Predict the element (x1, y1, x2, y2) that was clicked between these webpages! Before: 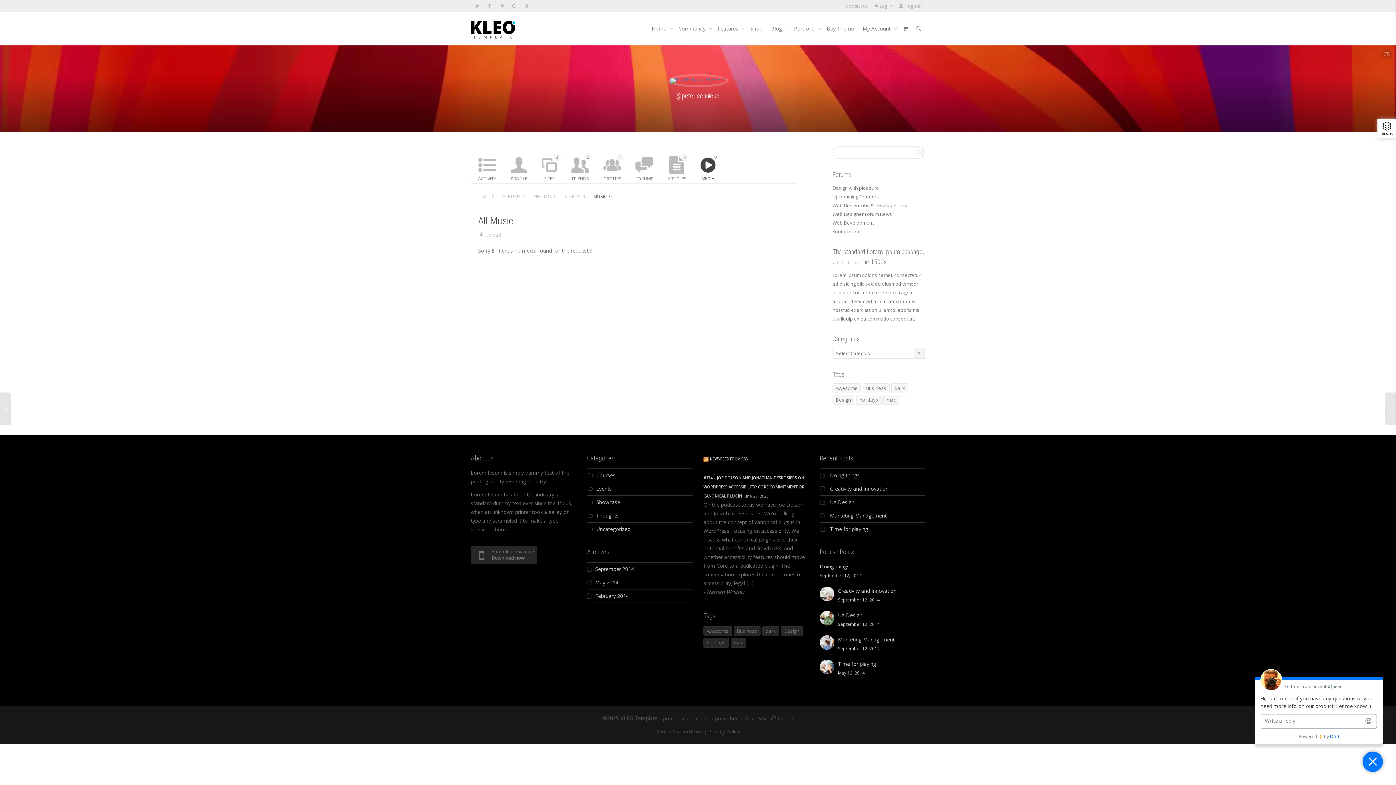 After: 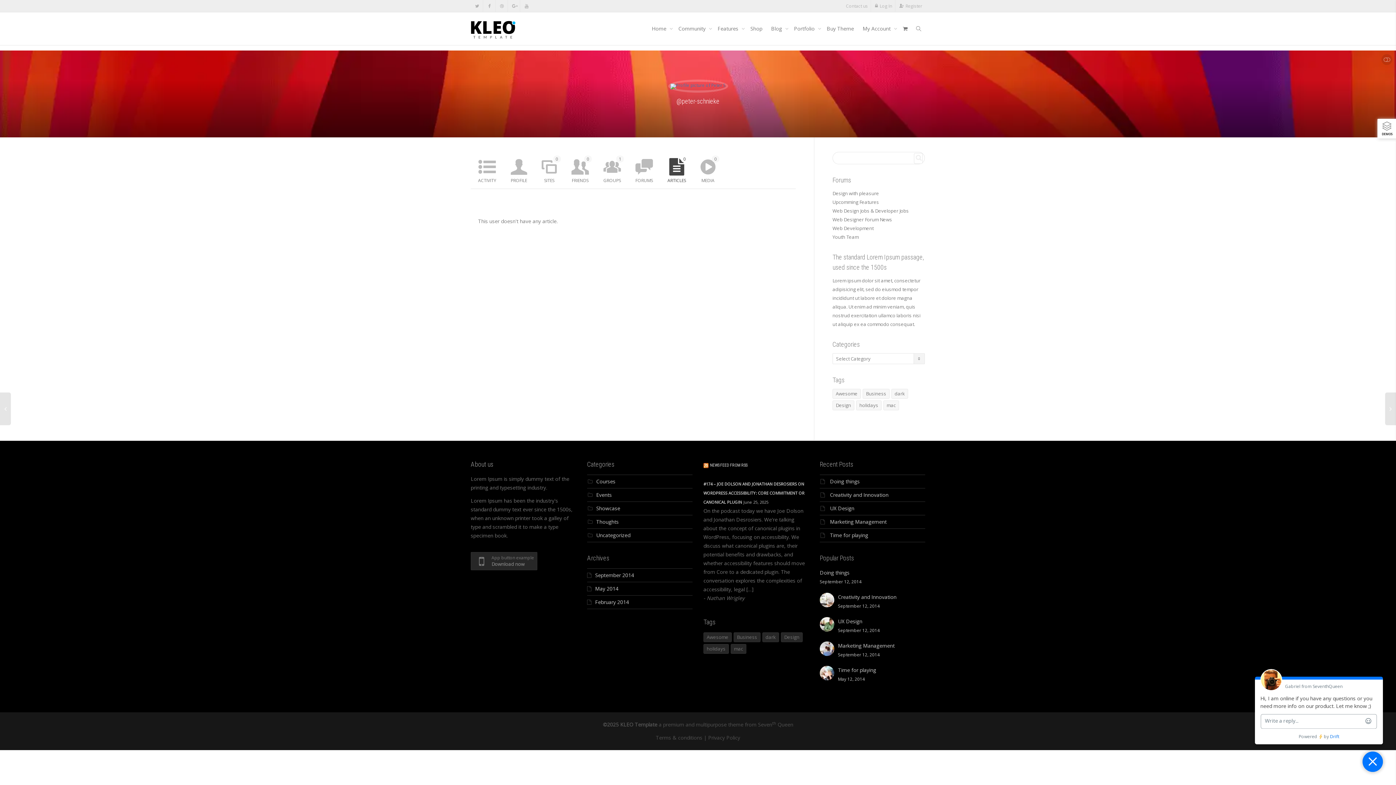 Action: label: ARTICLES
0 bbox: (660, 150, 693, 188)